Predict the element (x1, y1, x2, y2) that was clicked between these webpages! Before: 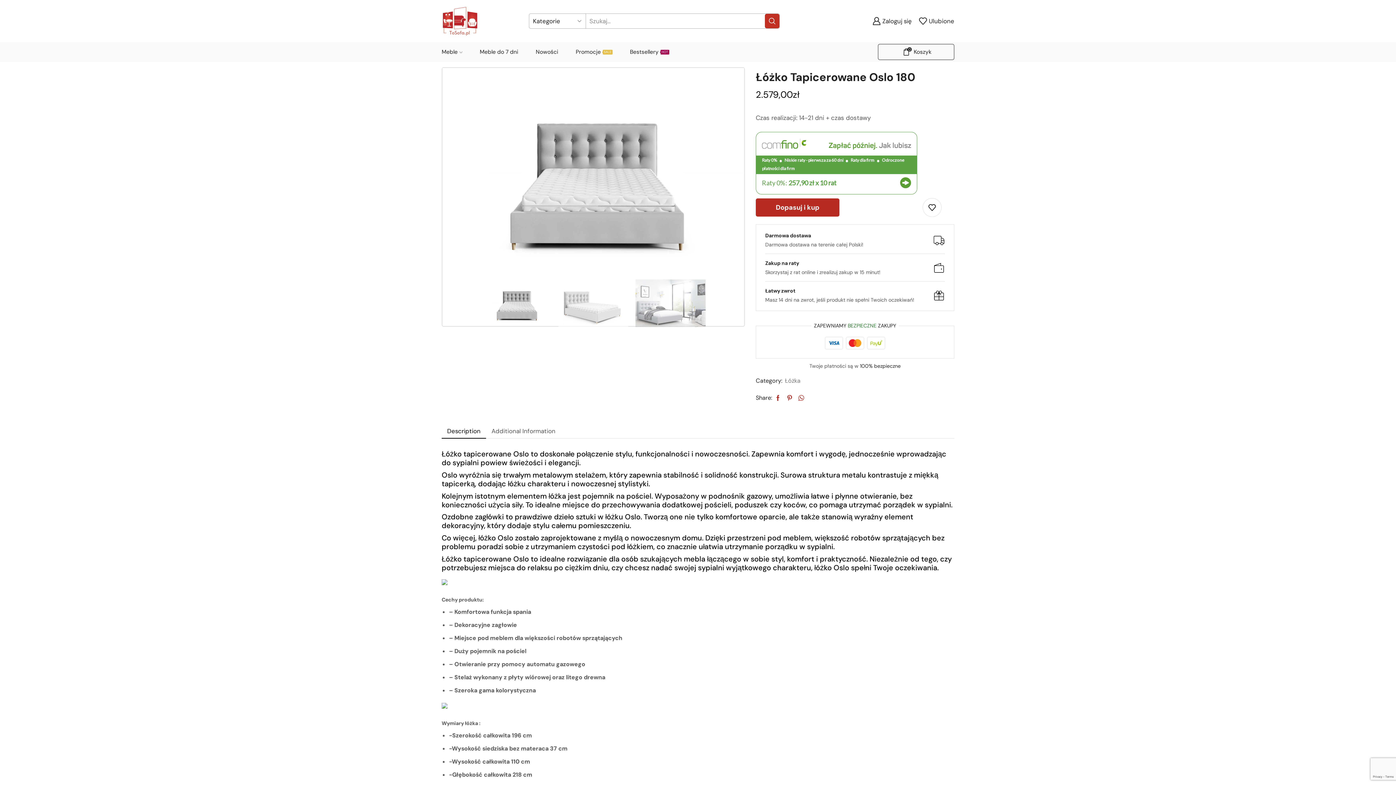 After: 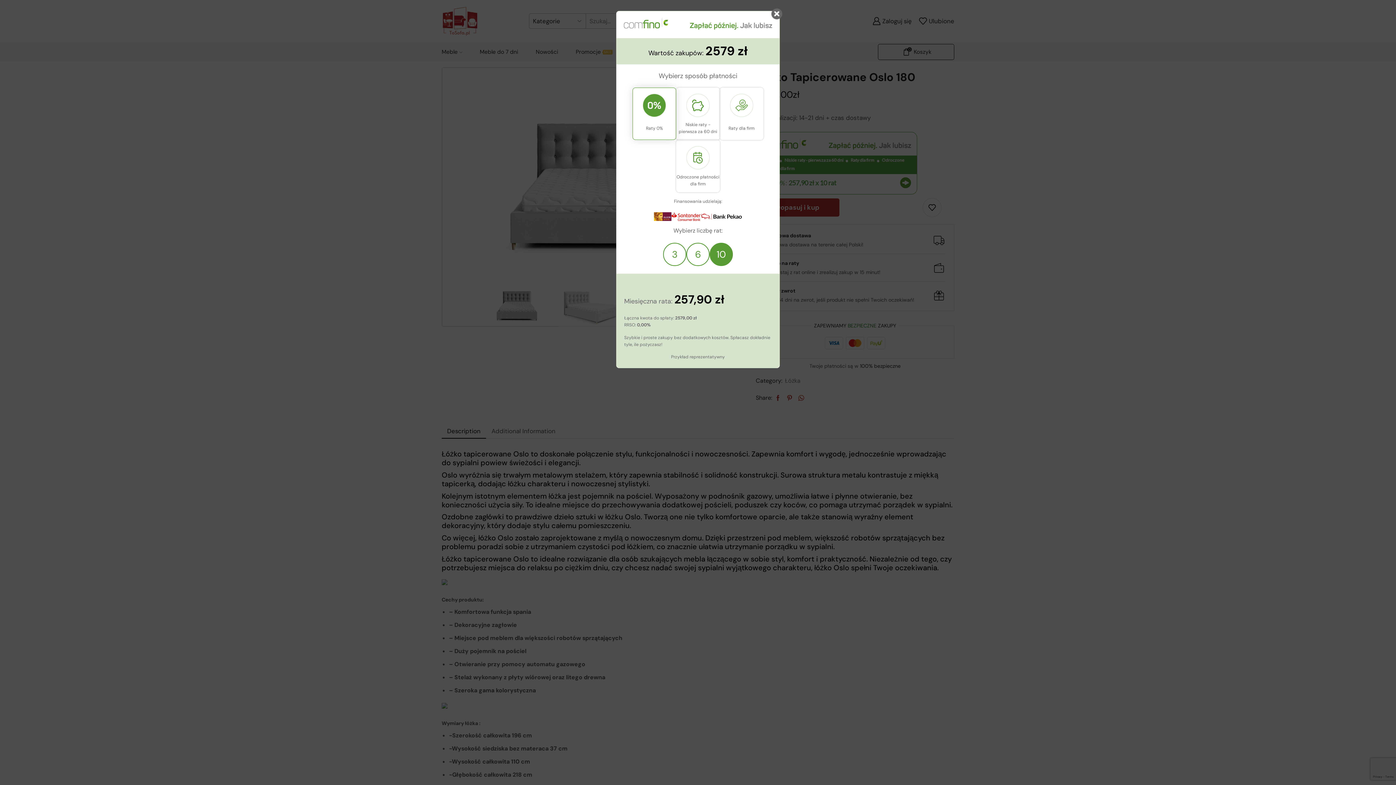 Action: bbox: (900, 177, 911, 188)